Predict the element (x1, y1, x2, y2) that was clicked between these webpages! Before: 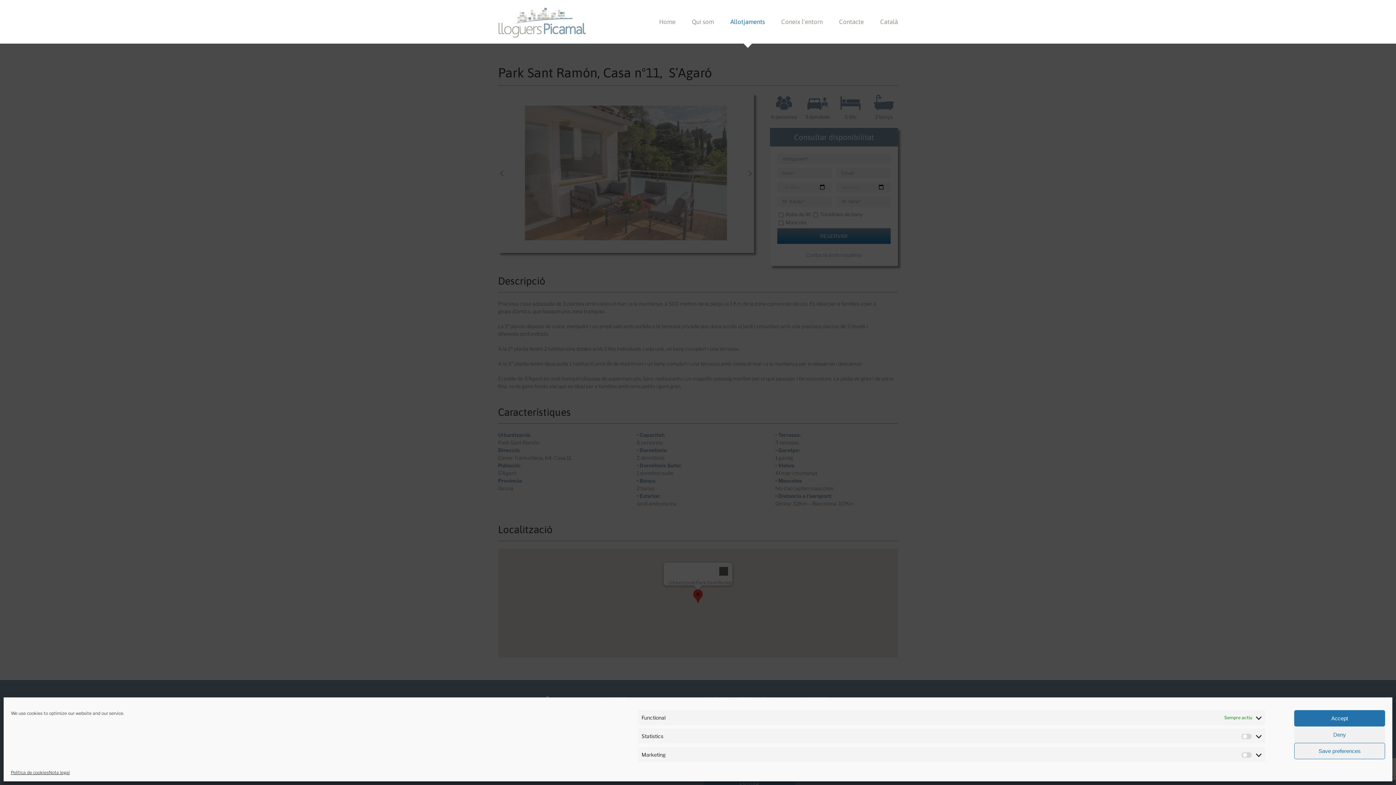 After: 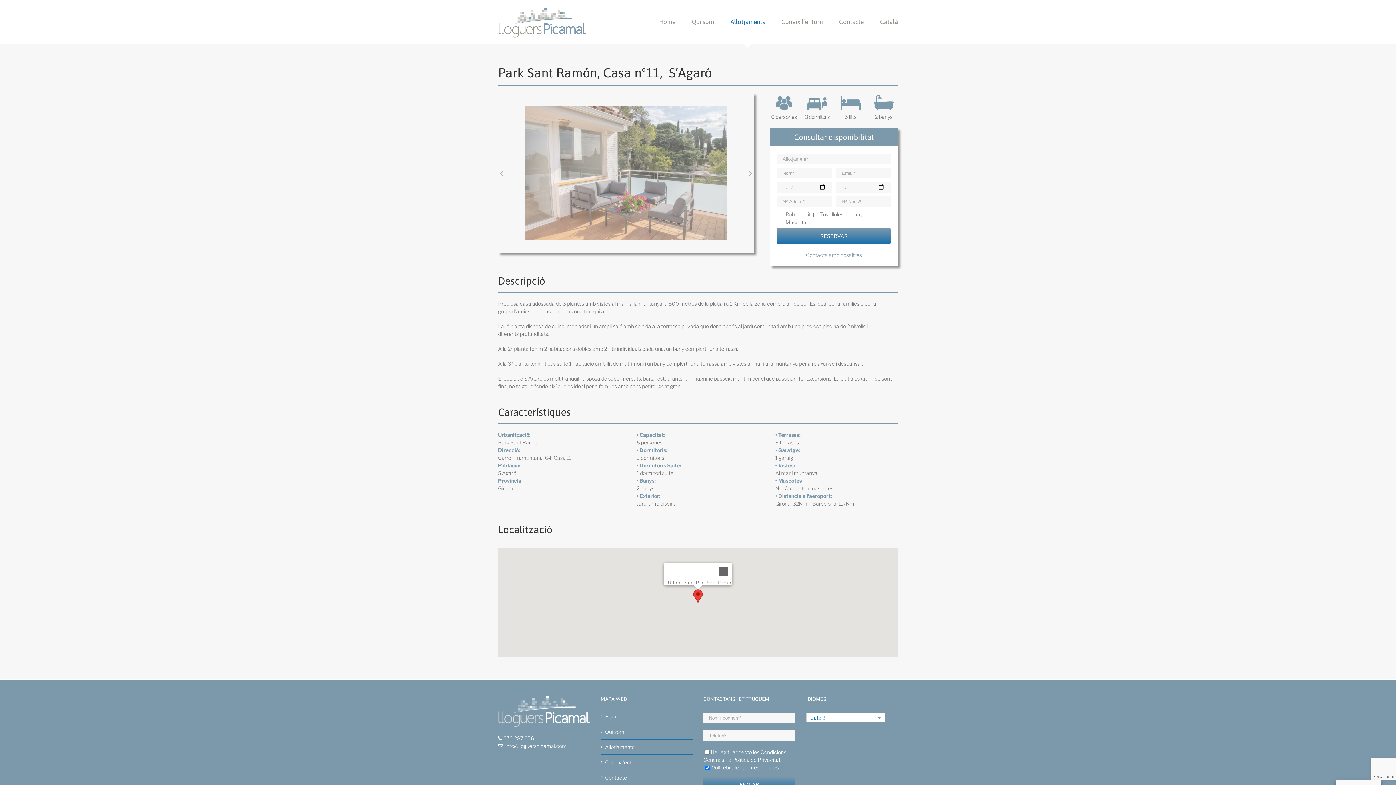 Action: bbox: (1294, 743, 1385, 759) label: Save preferences